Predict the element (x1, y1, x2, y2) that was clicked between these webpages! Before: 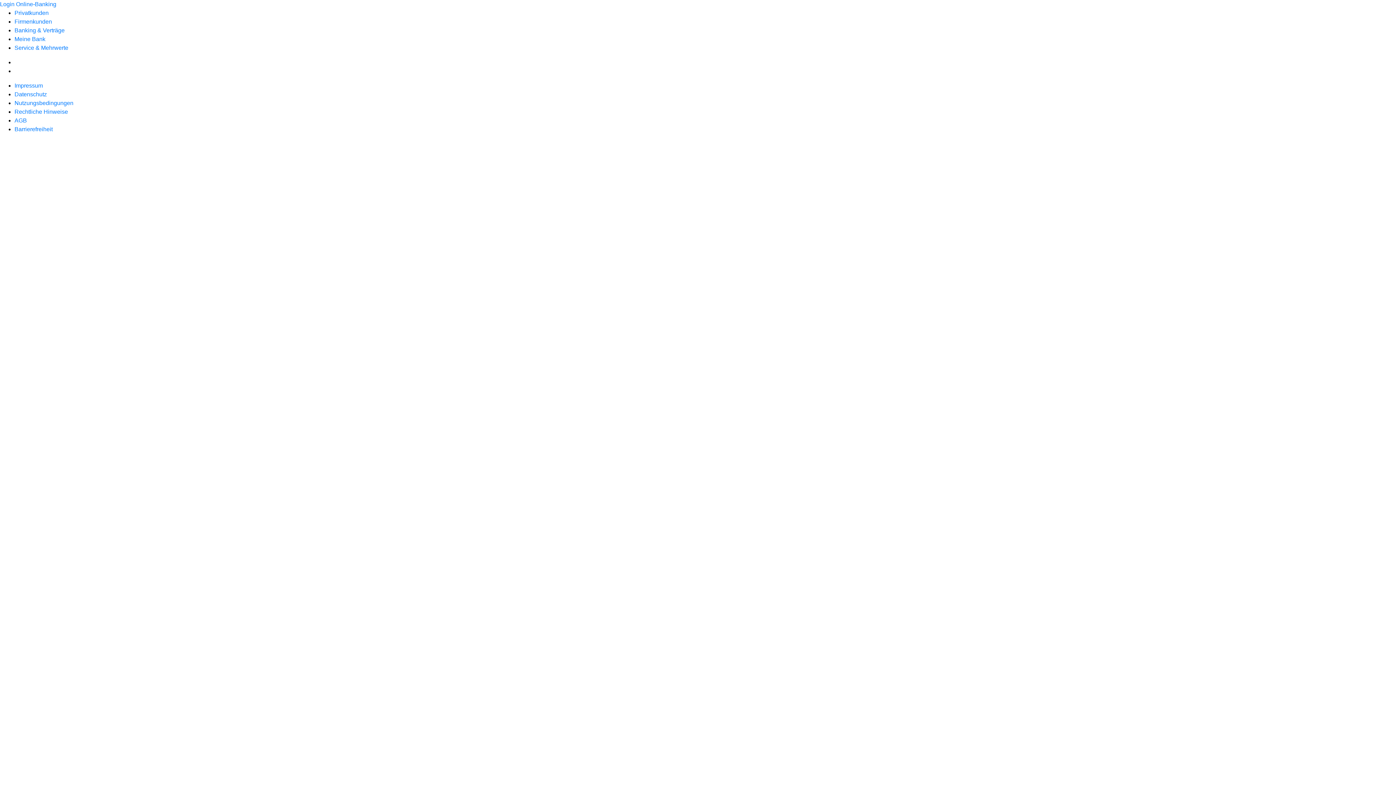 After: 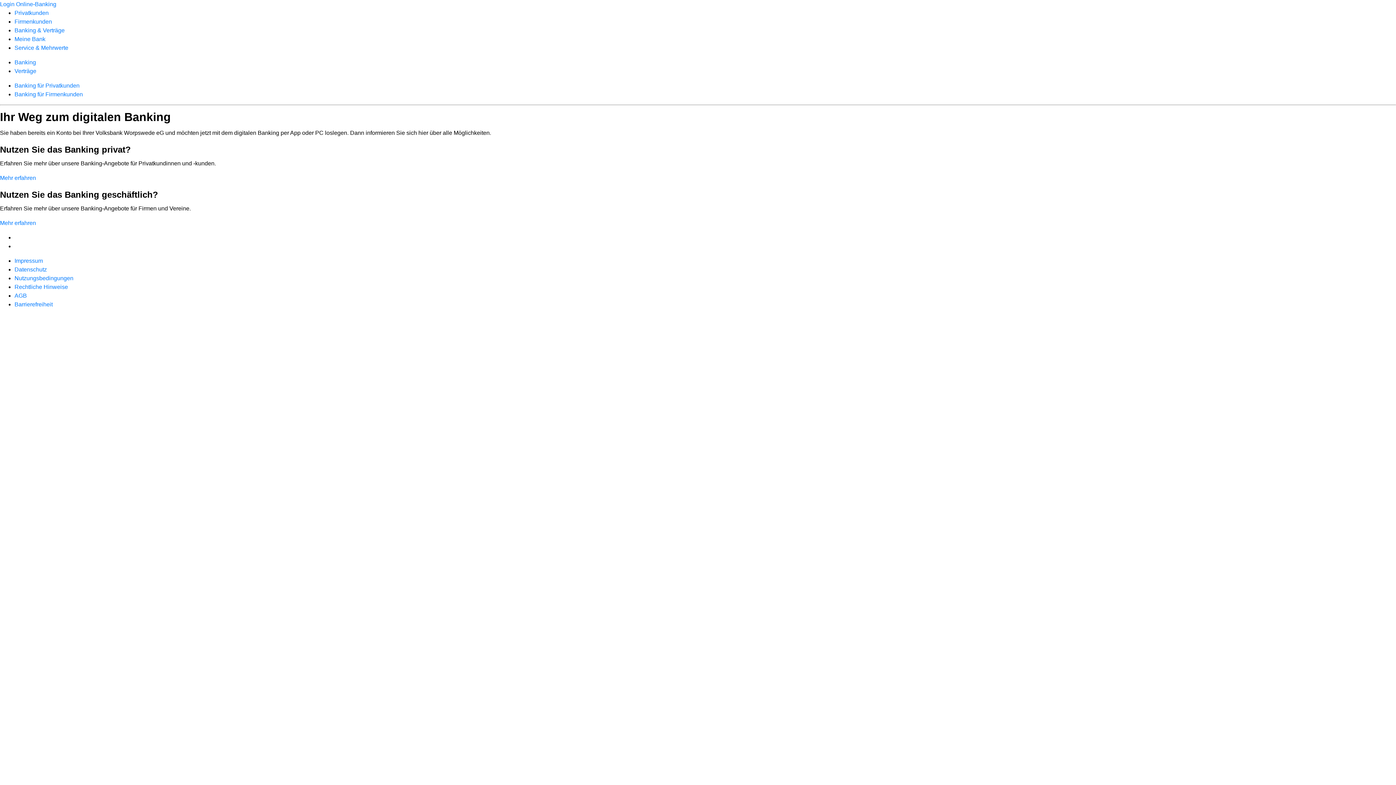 Action: bbox: (14, 27, 64, 33) label: Banking & Verträge